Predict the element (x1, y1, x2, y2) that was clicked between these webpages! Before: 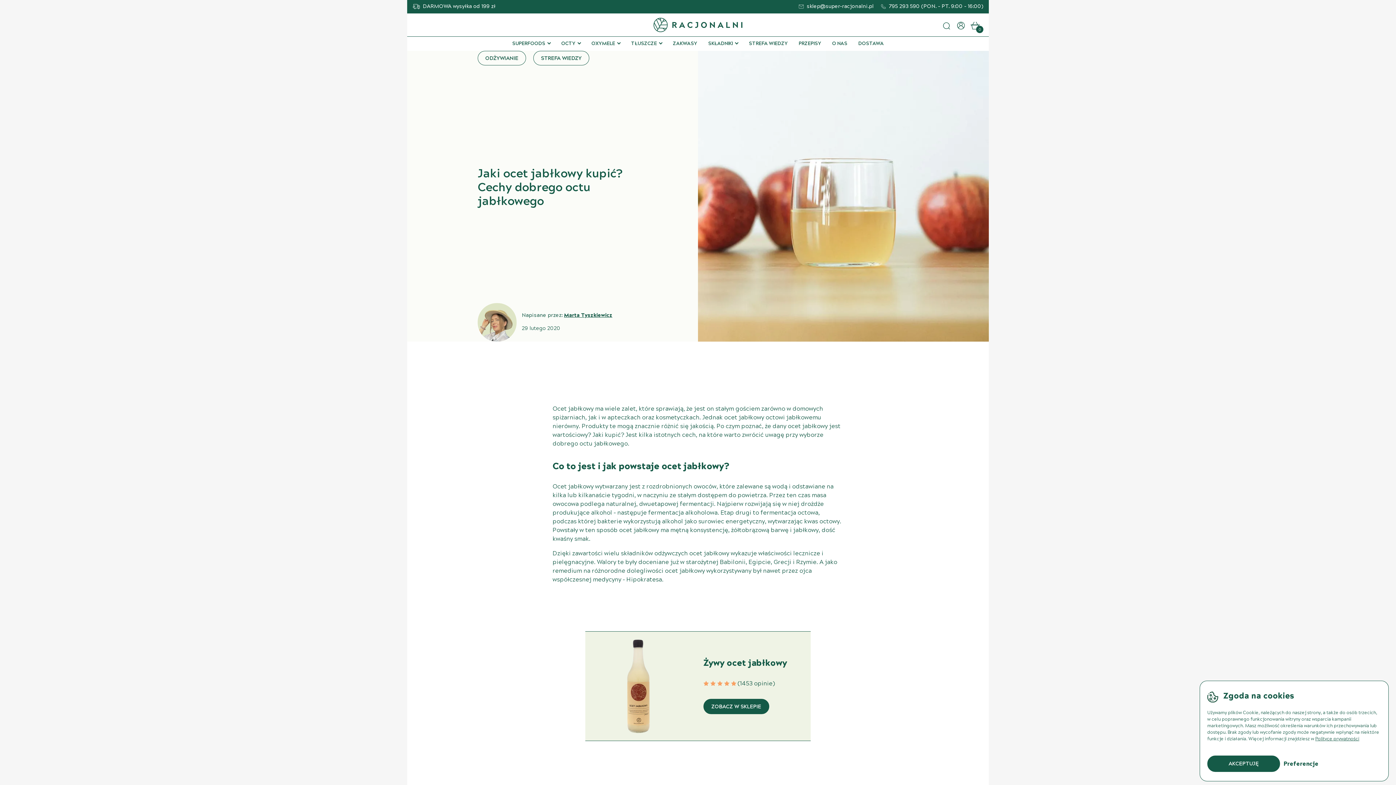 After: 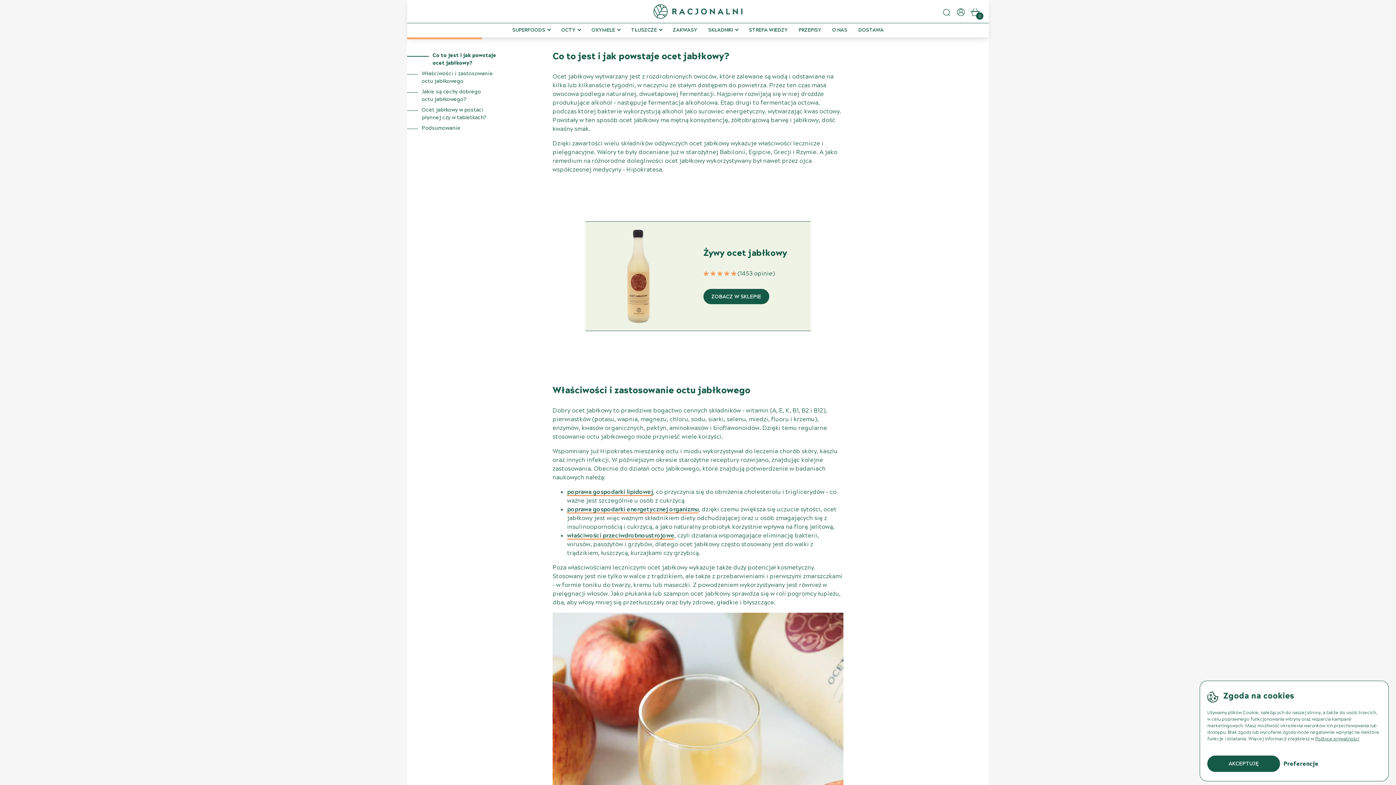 Action: bbox: (407, 404, 504, 419) label: Co to jest i jak powstaje ocet jabłkowy?